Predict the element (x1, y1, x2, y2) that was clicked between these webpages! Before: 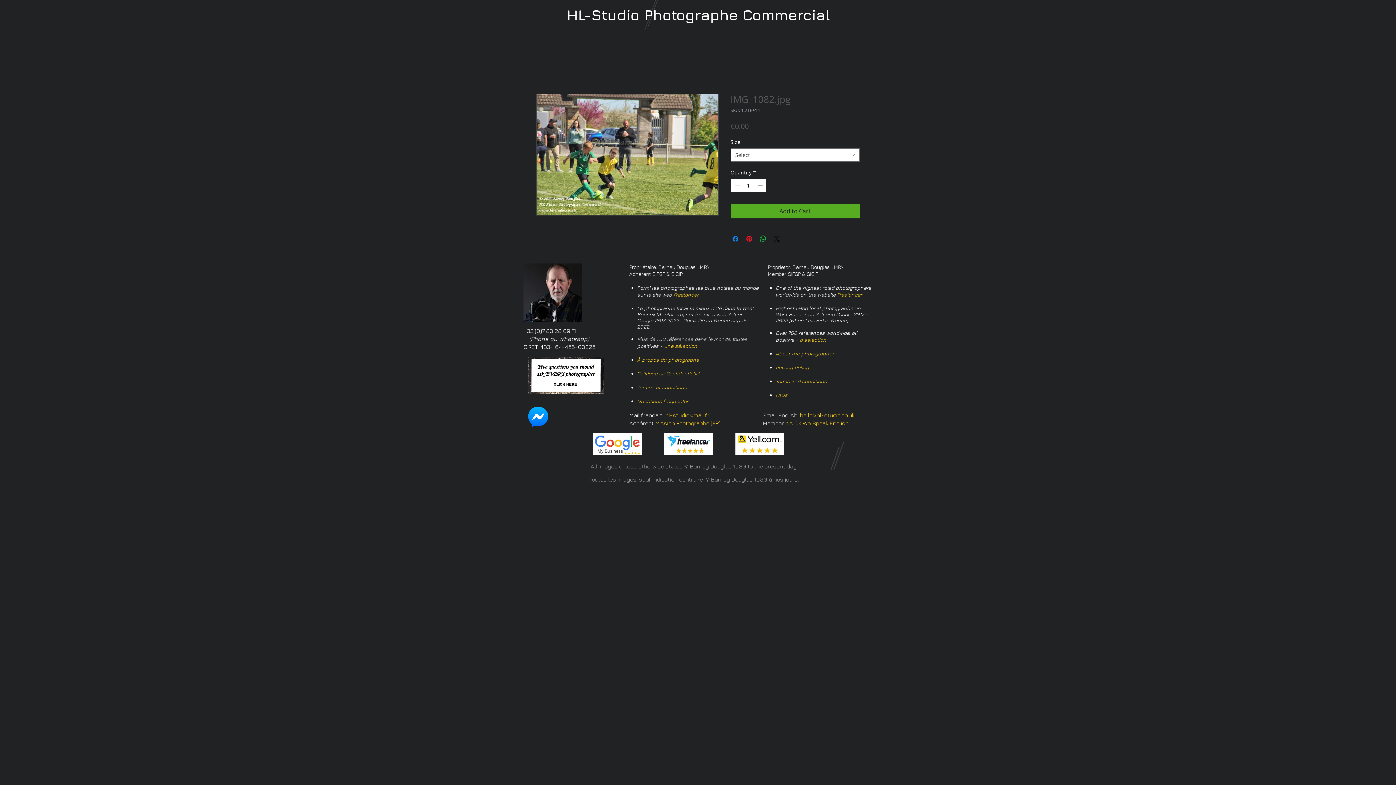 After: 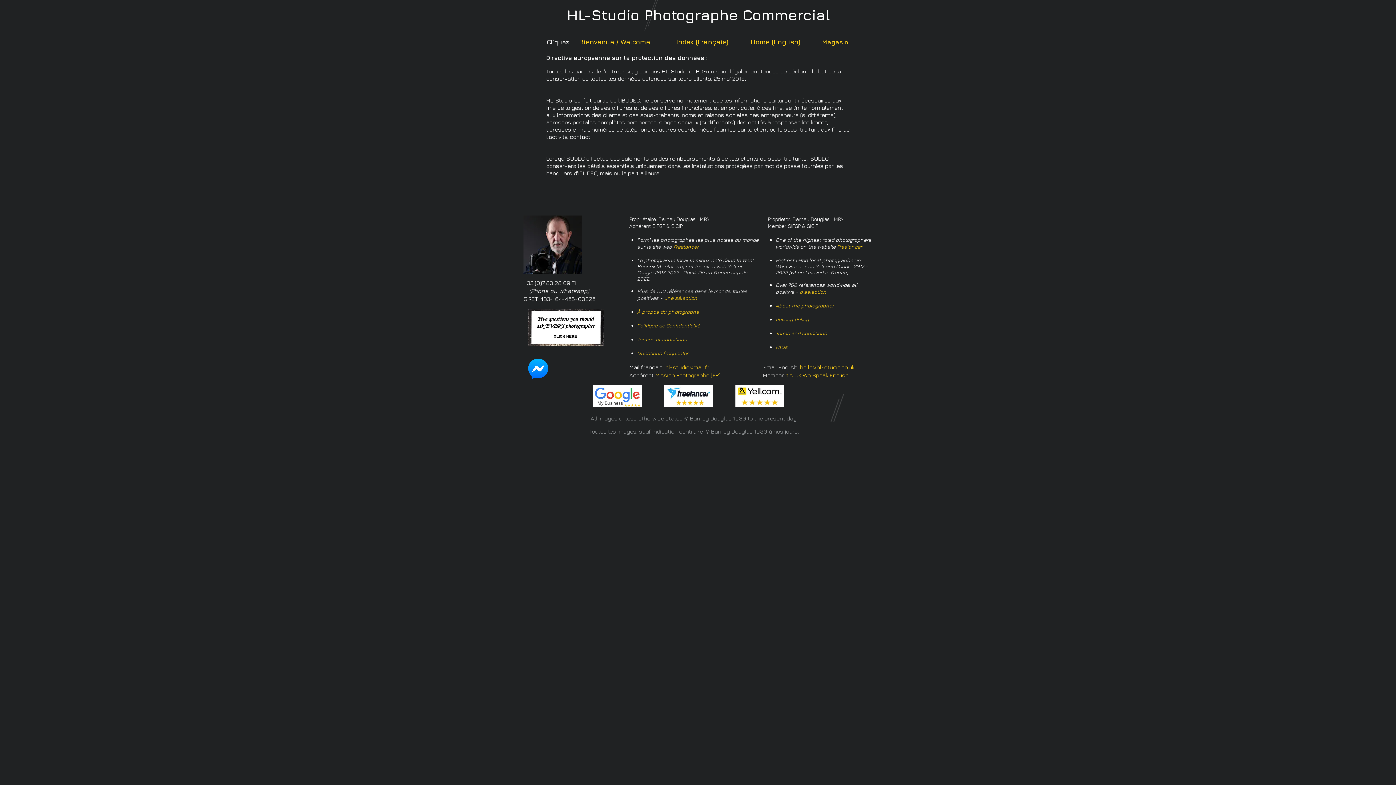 Action: label: Politique de Confidentialité bbox: (637, 370, 700, 376)